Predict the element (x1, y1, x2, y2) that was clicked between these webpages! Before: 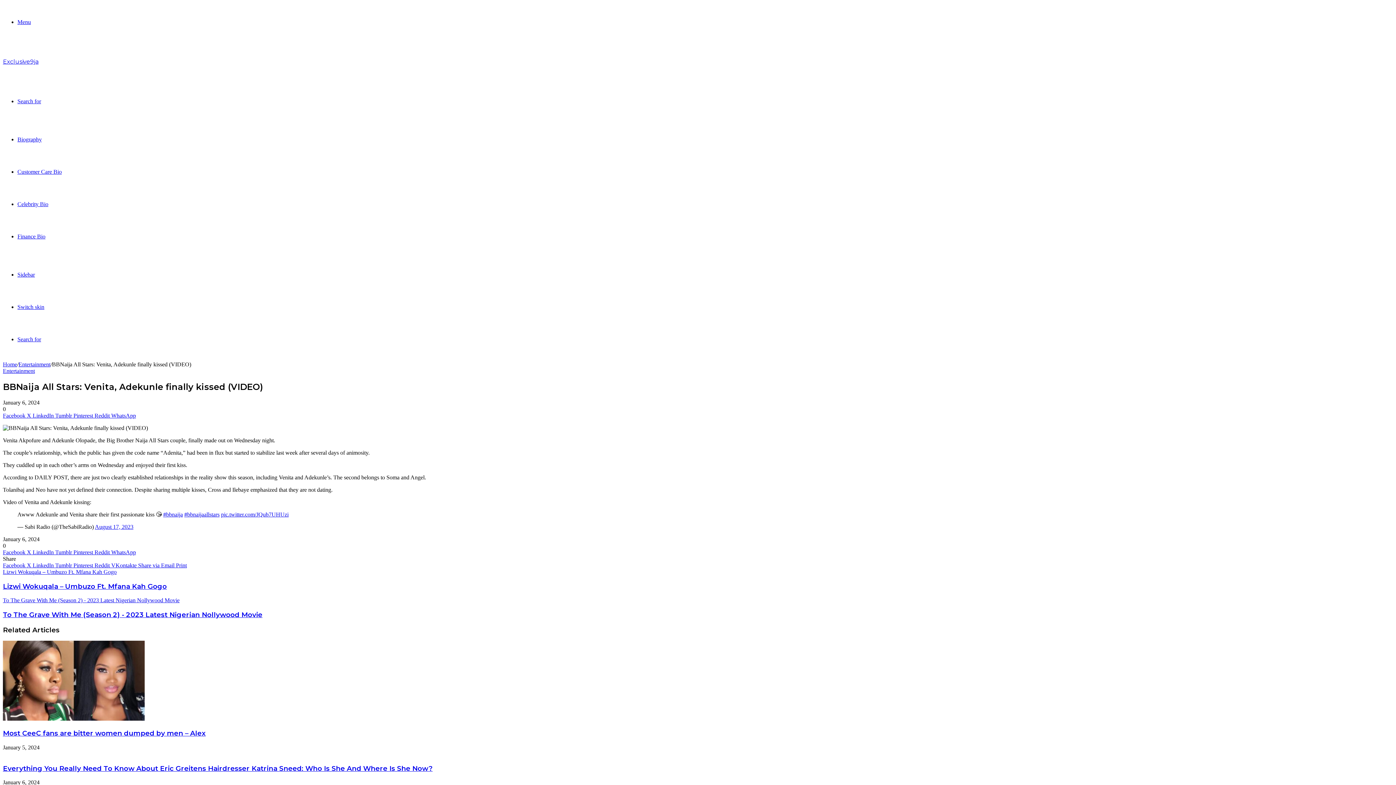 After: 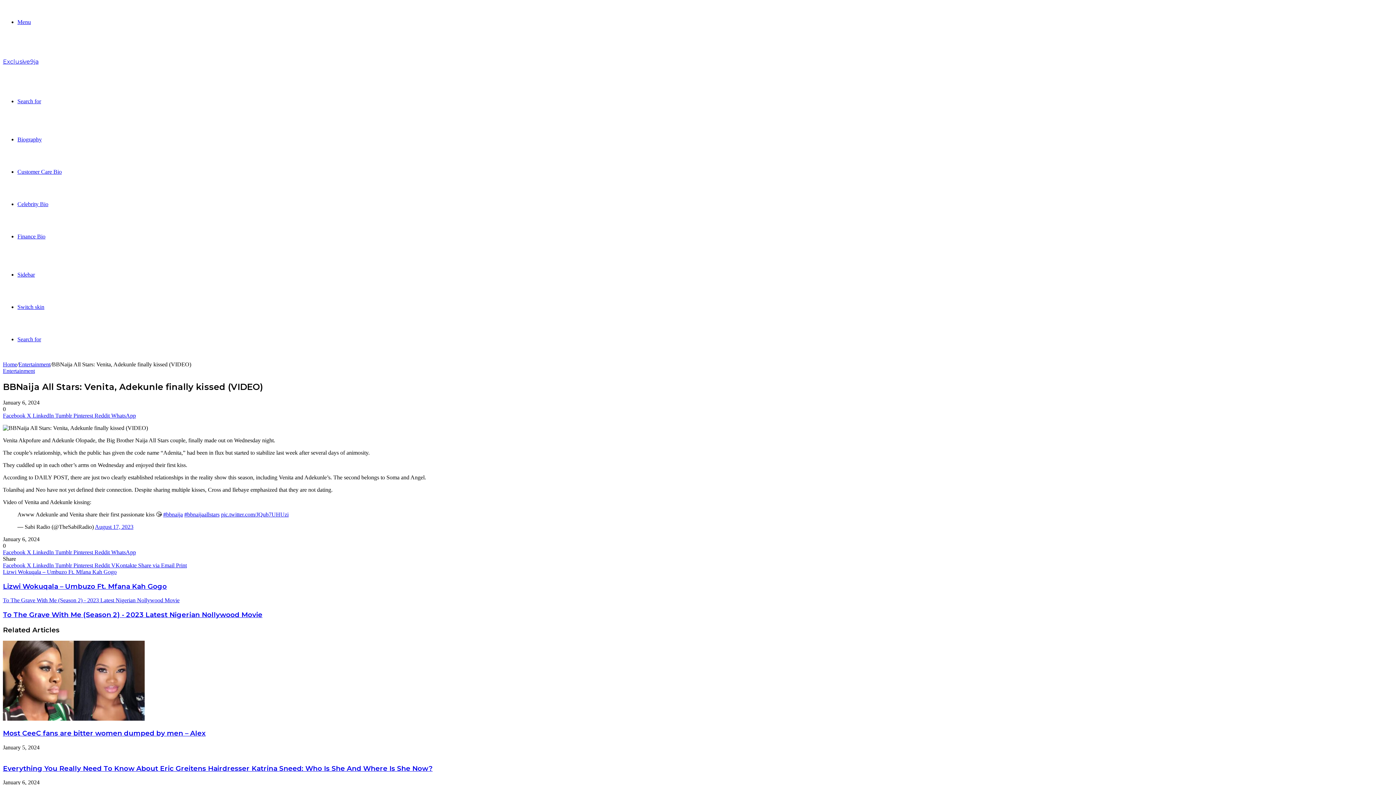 Action: bbox: (32, 562, 55, 568) label: LinkedIn 